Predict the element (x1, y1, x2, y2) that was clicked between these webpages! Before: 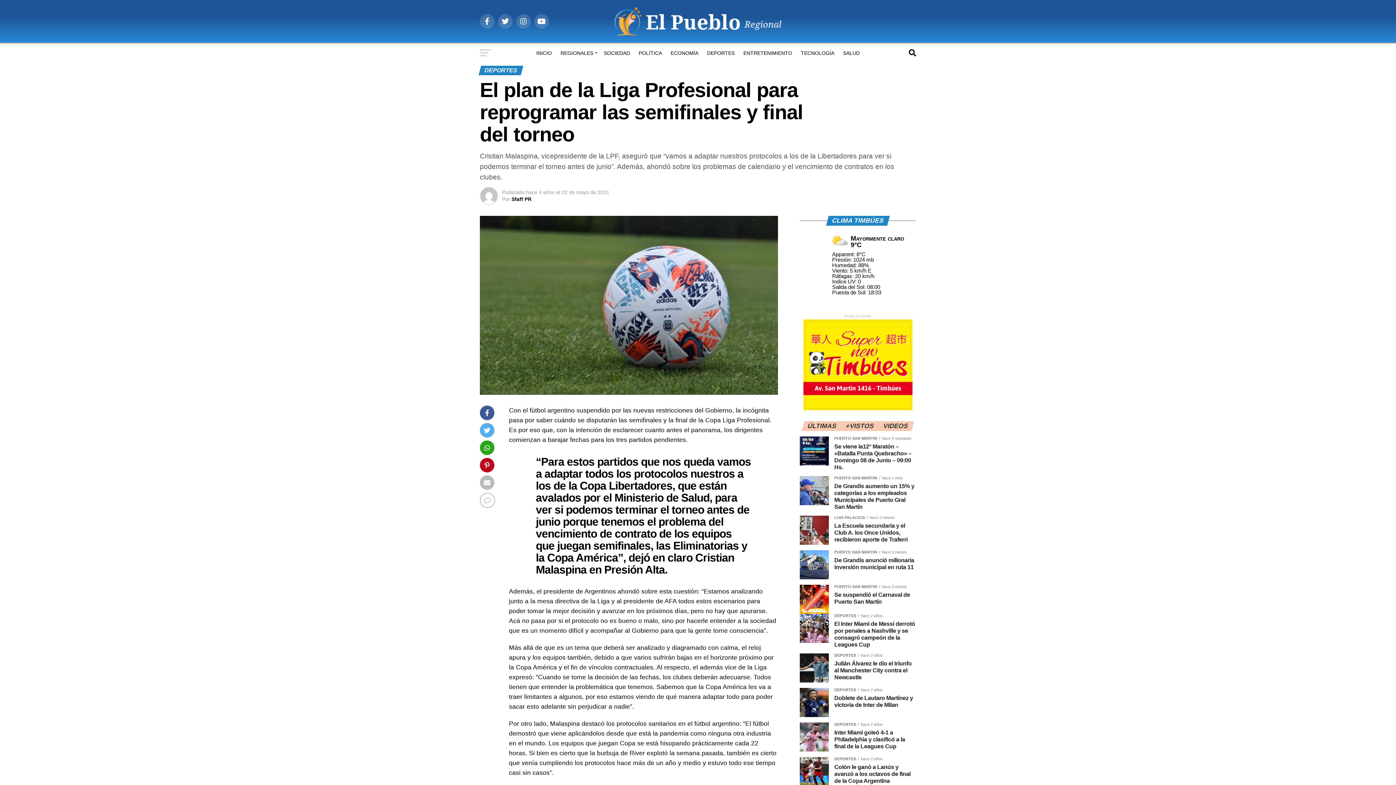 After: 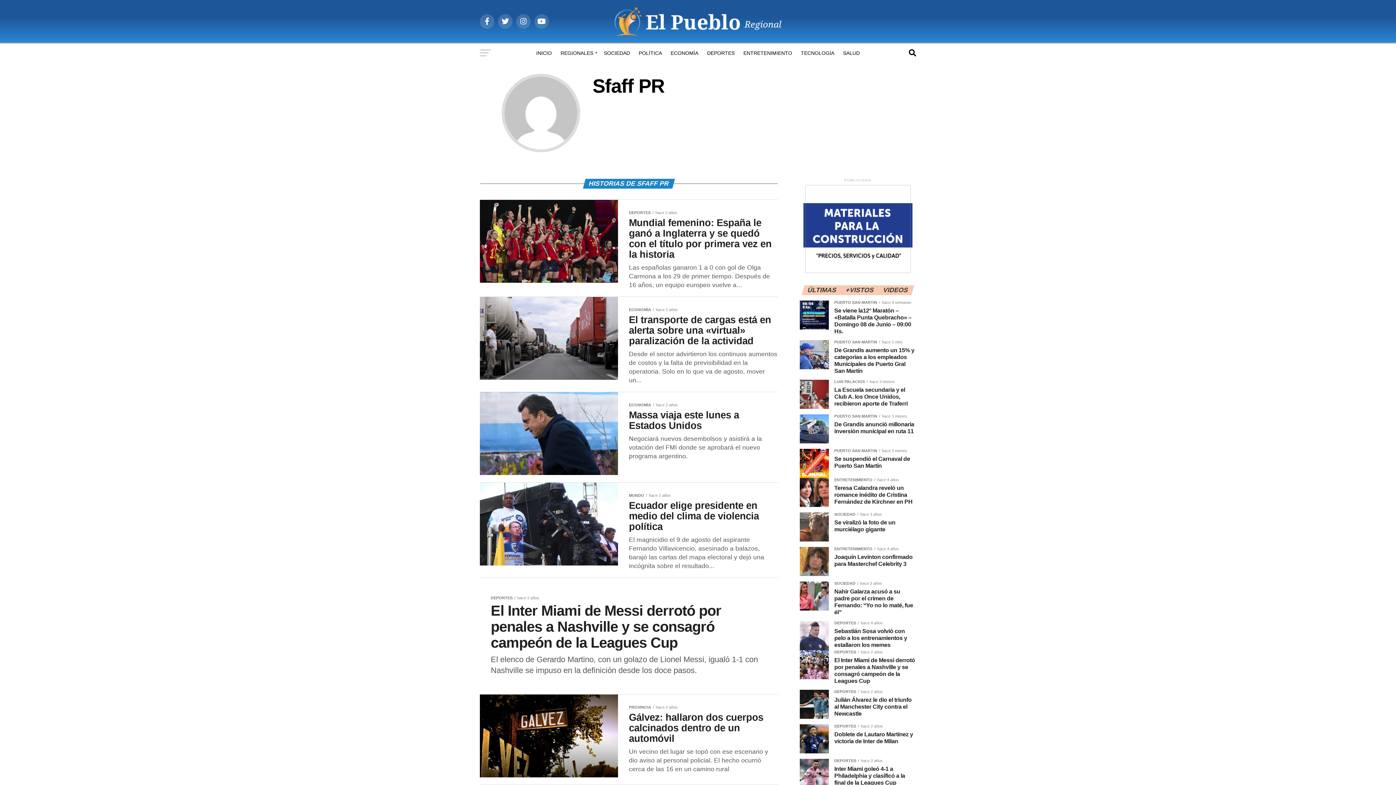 Action: bbox: (511, 196, 531, 202) label: Sfaff PR